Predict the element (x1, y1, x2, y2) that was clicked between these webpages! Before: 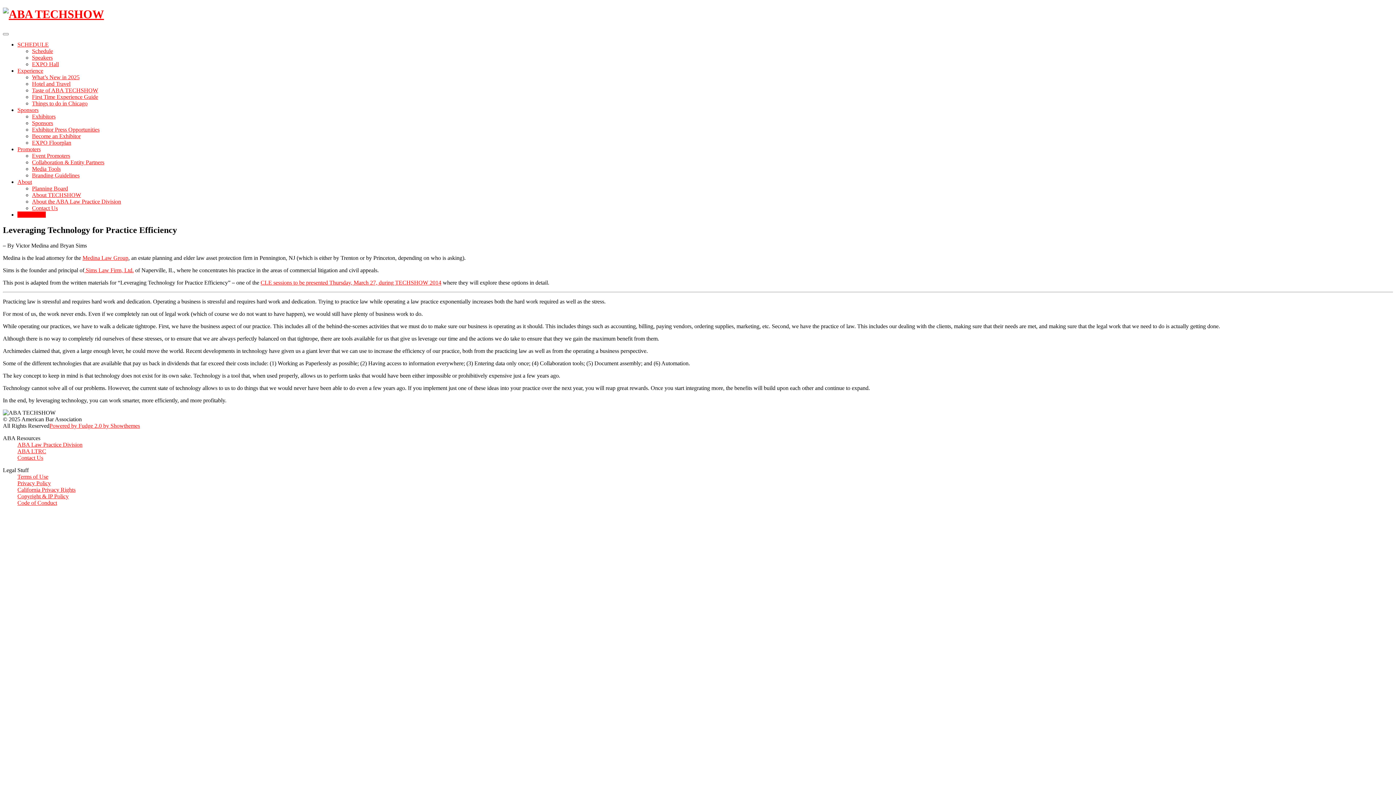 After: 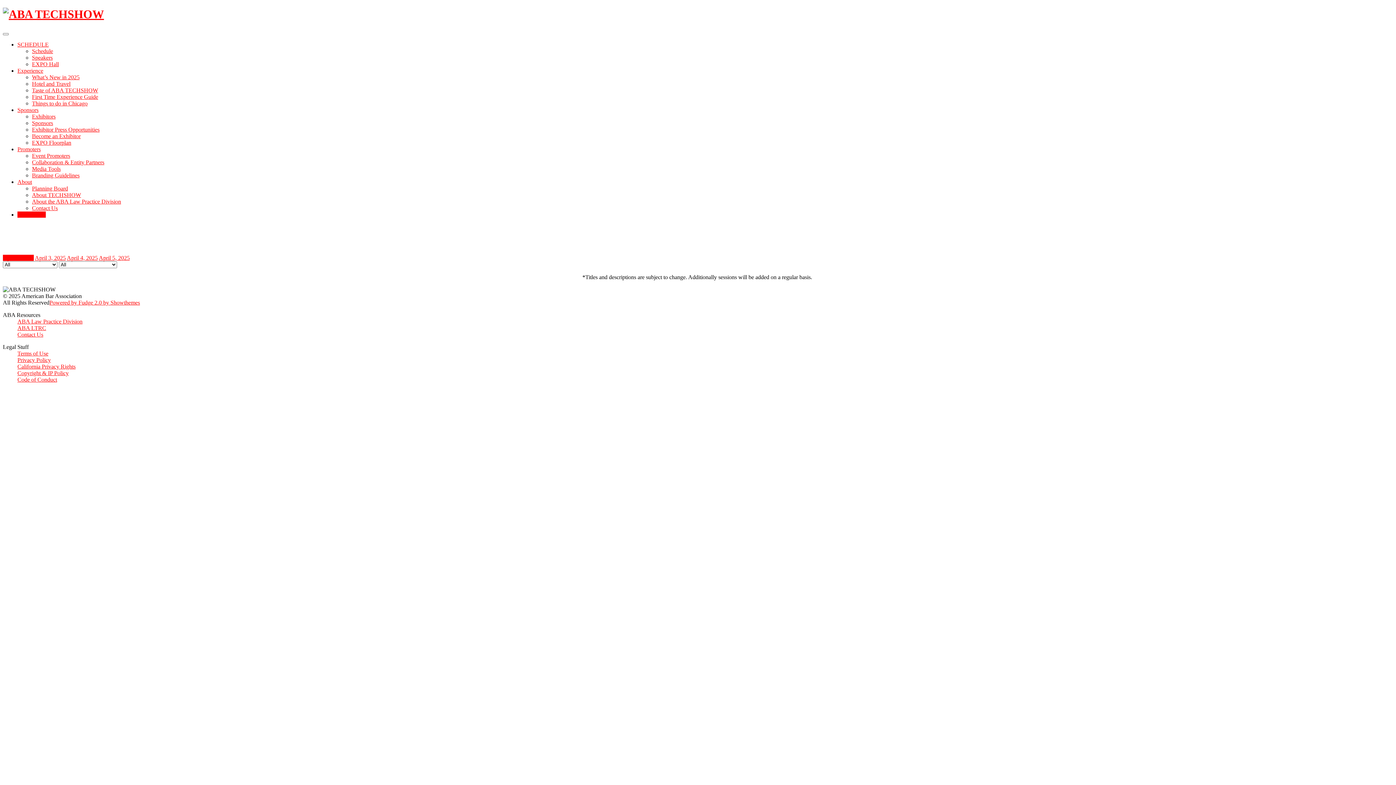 Action: bbox: (260, 279, 441, 285) label: CLE sessions to be presented Thursday, March 27, during TECHSHOW 2014